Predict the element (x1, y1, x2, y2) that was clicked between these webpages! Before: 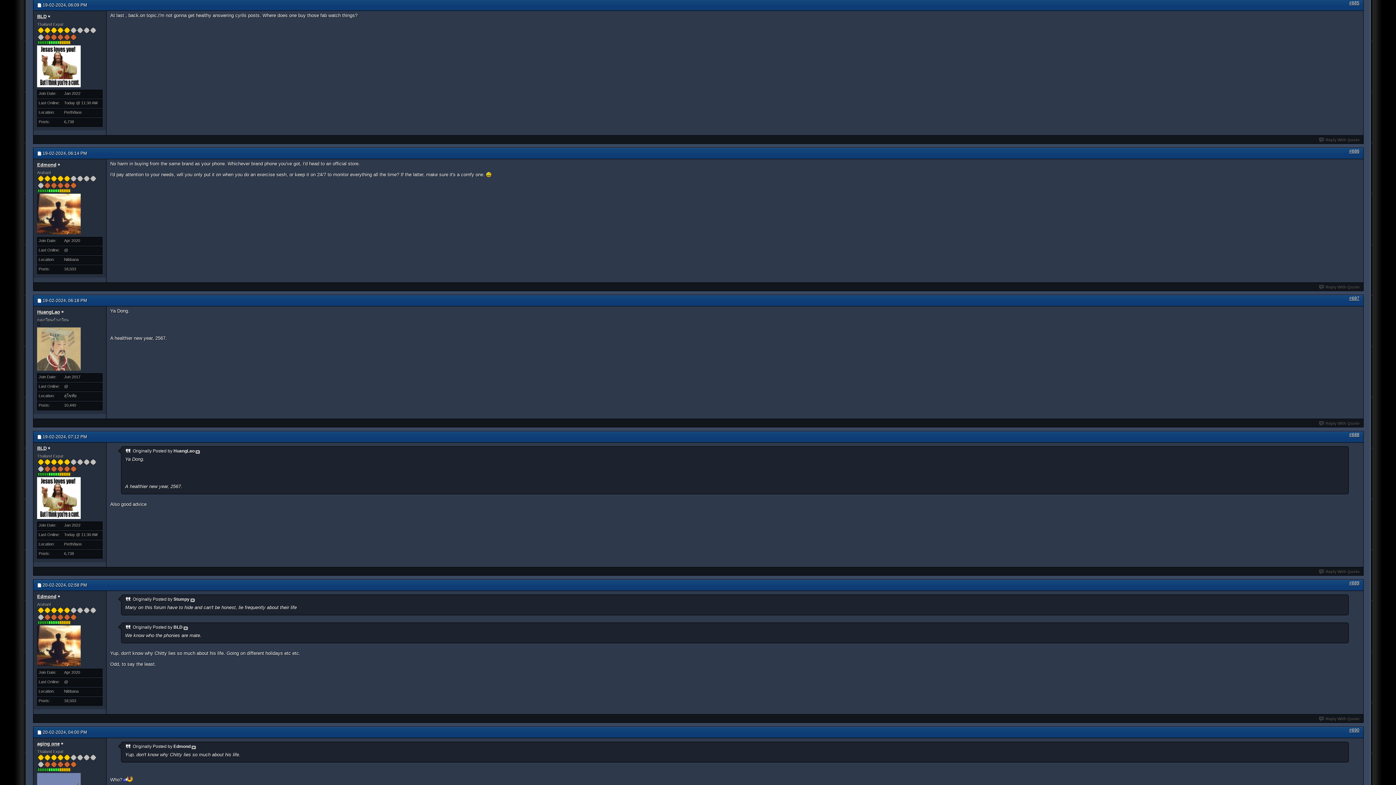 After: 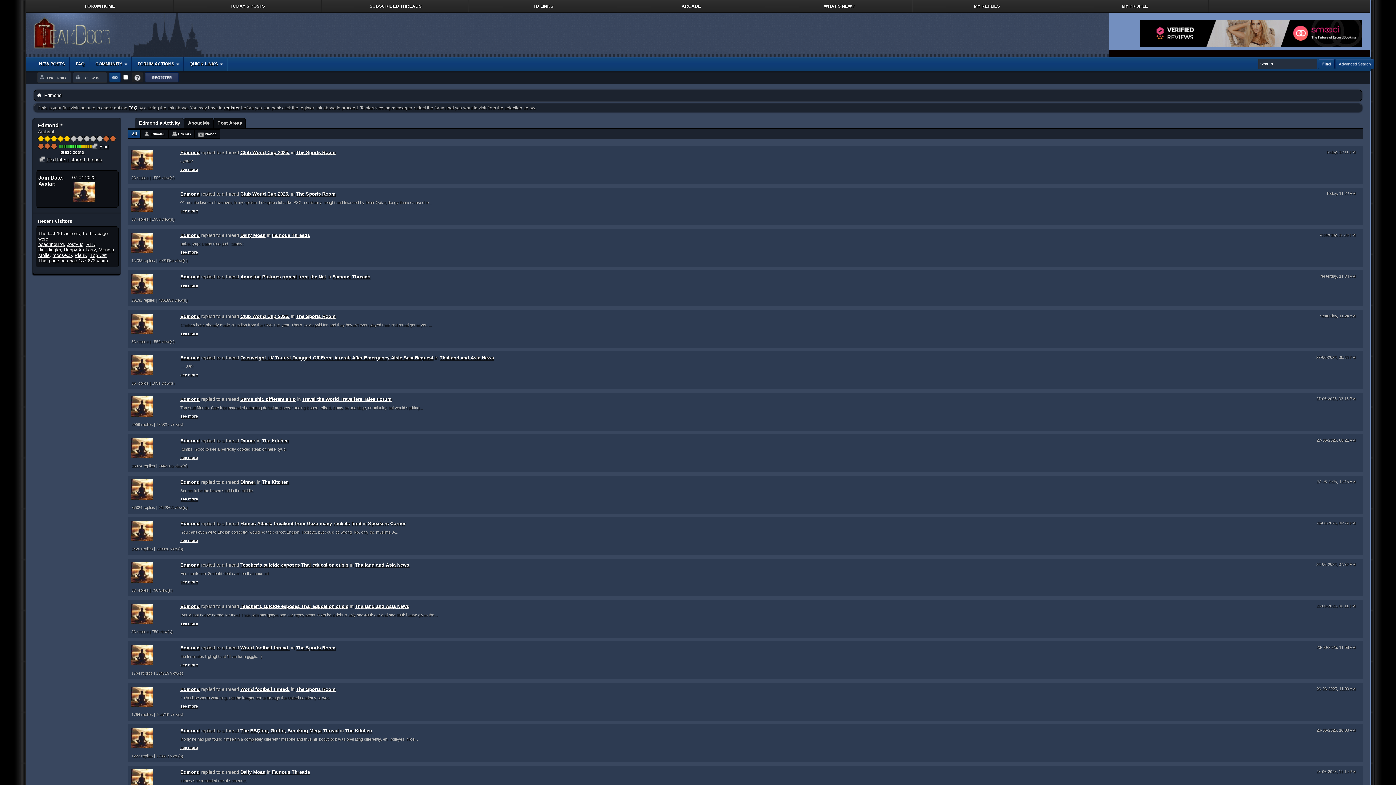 Action: bbox: (37, 193, 80, 234)